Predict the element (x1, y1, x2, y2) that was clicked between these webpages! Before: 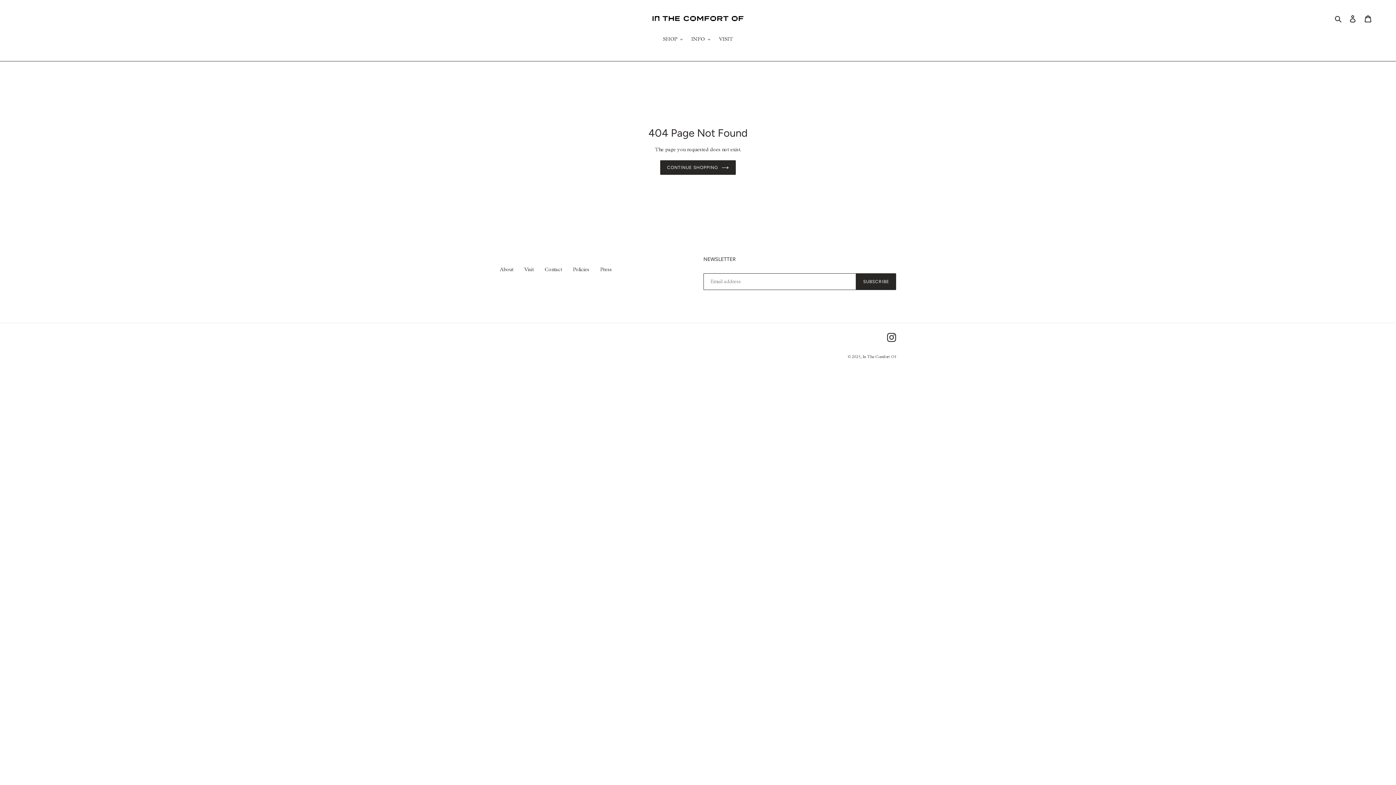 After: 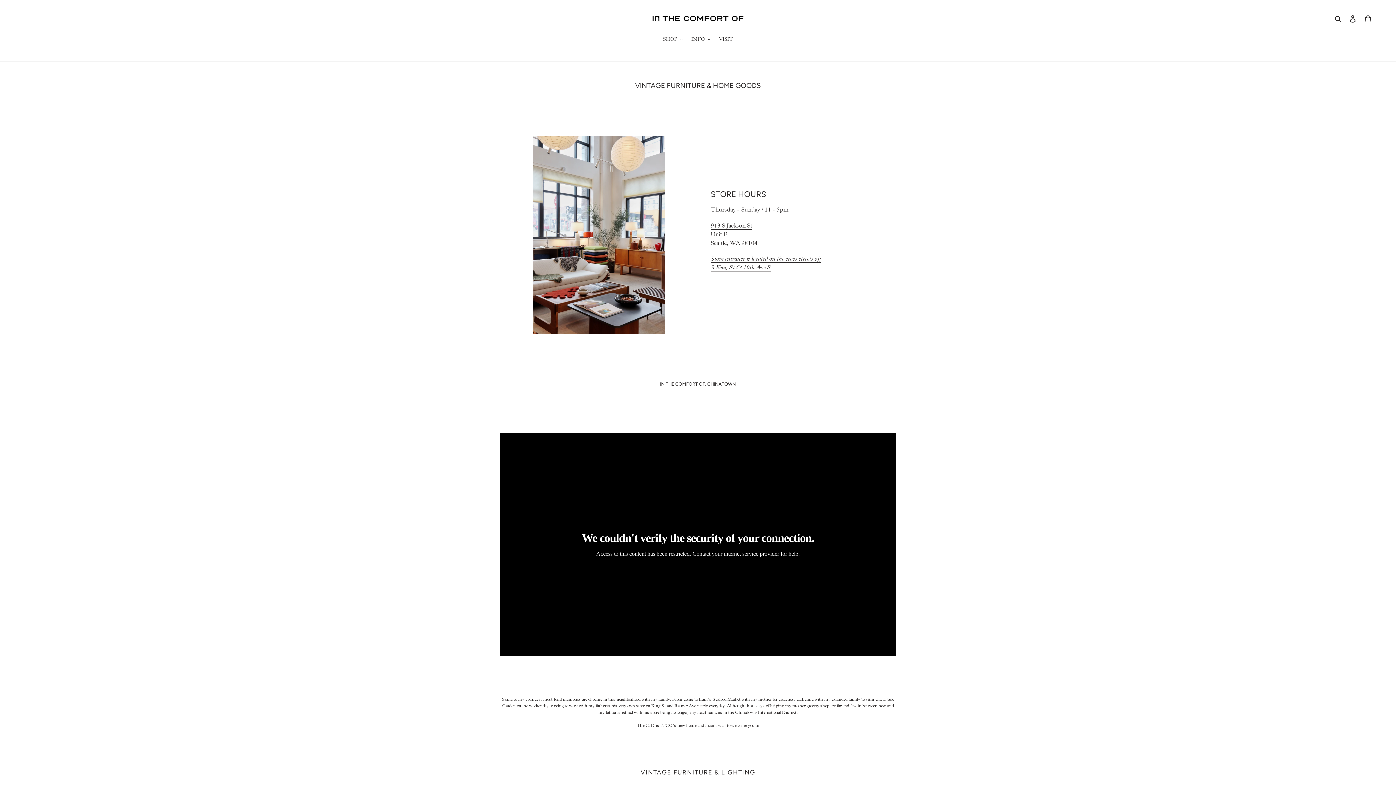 Action: bbox: (660, 160, 736, 174) label: CONTINUE SHOPPING